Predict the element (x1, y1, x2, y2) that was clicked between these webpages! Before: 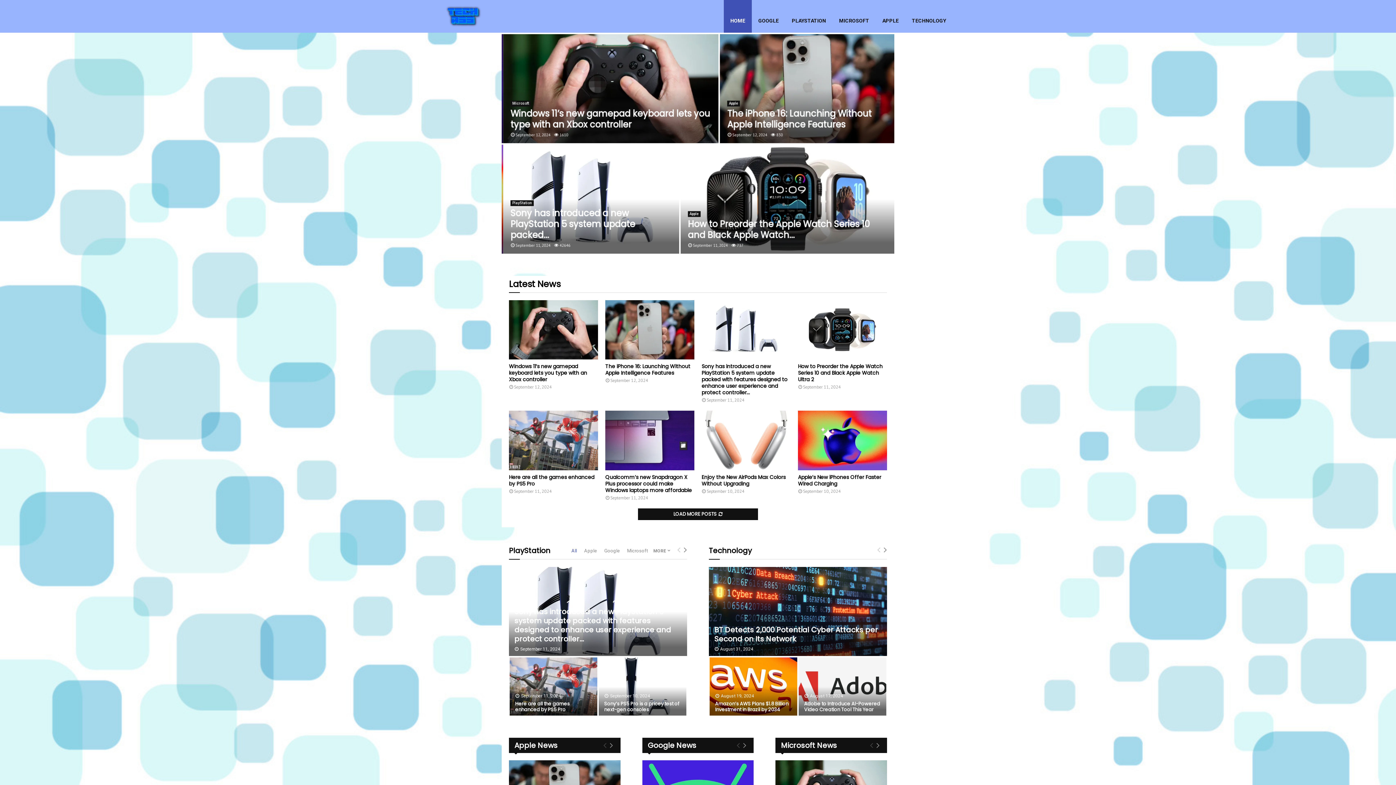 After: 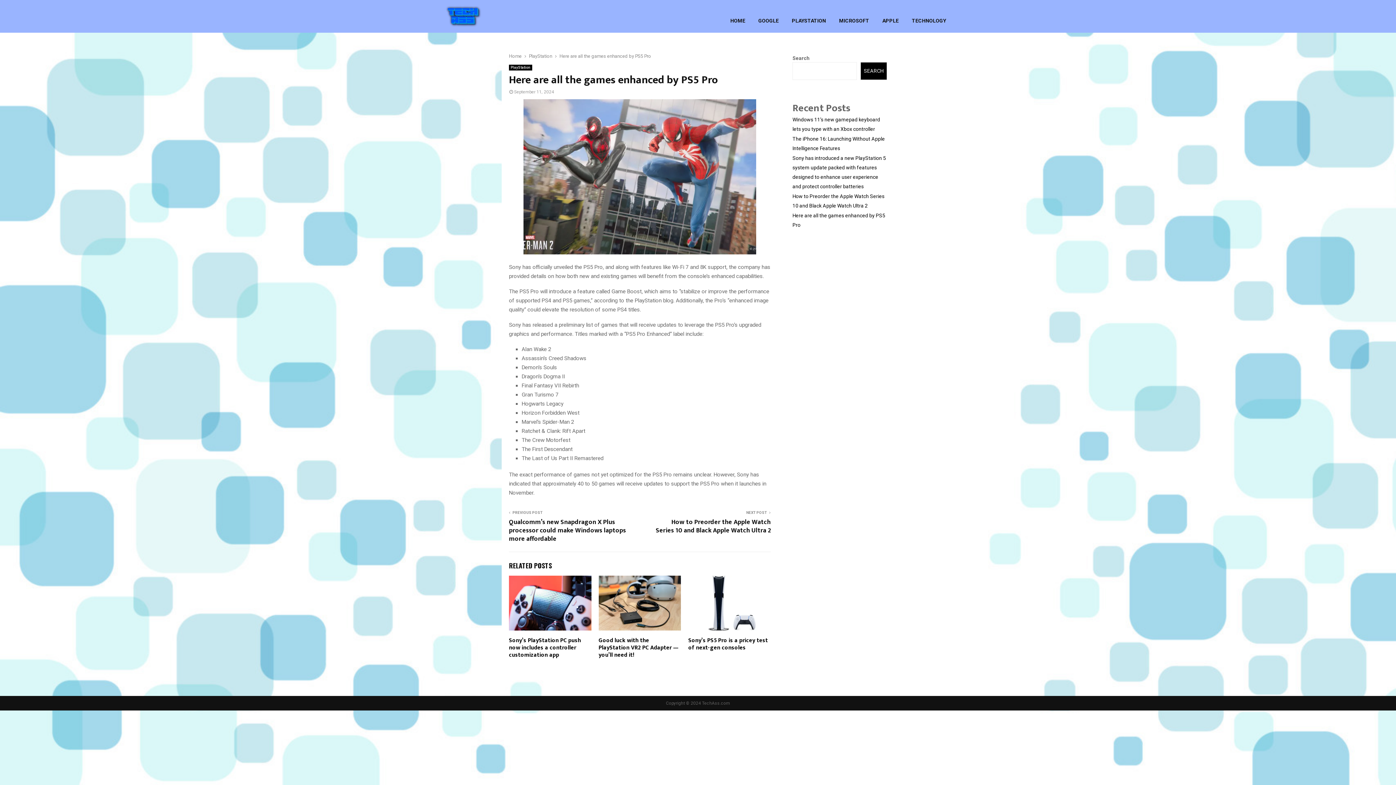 Action: label: Here are all the games enhanced by PS5 Pro bbox: (509, 657, 597, 716)